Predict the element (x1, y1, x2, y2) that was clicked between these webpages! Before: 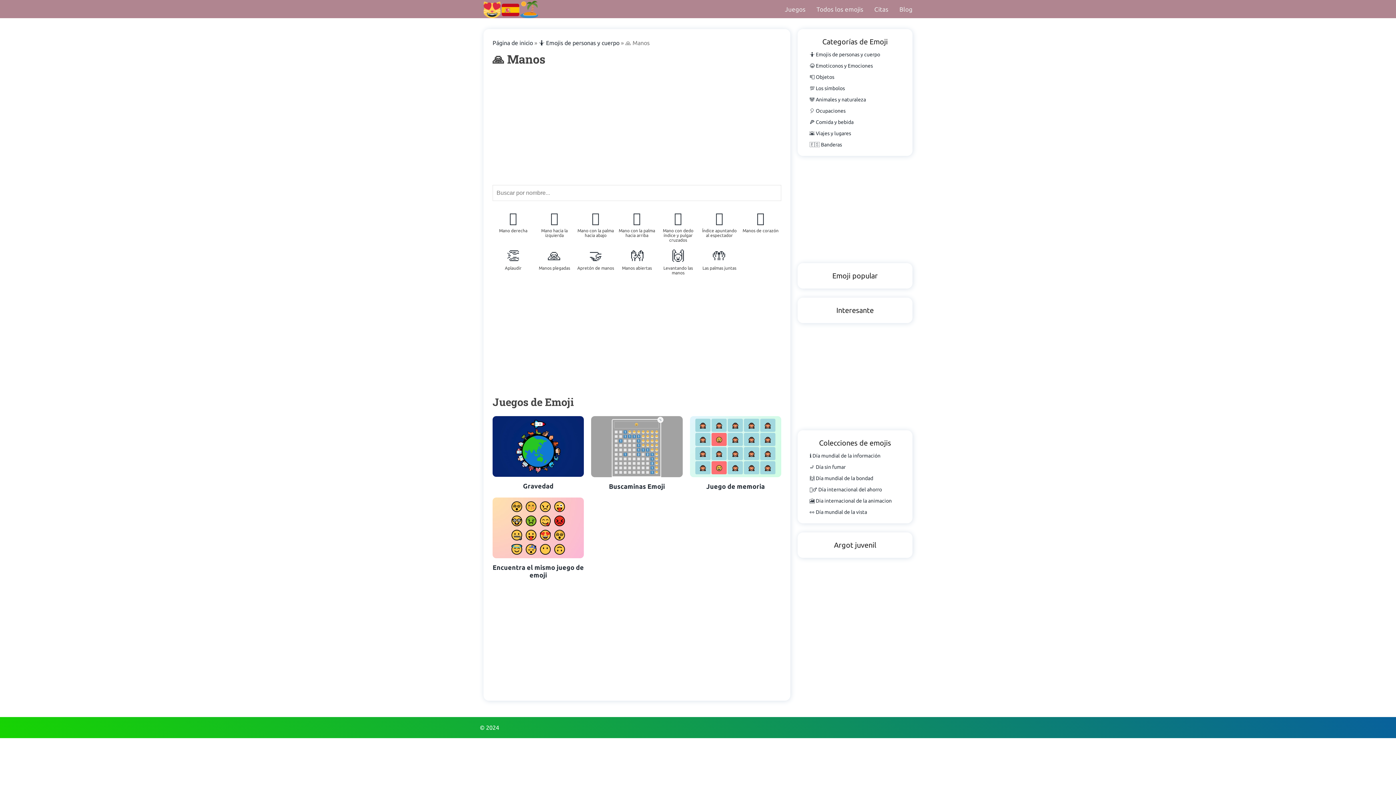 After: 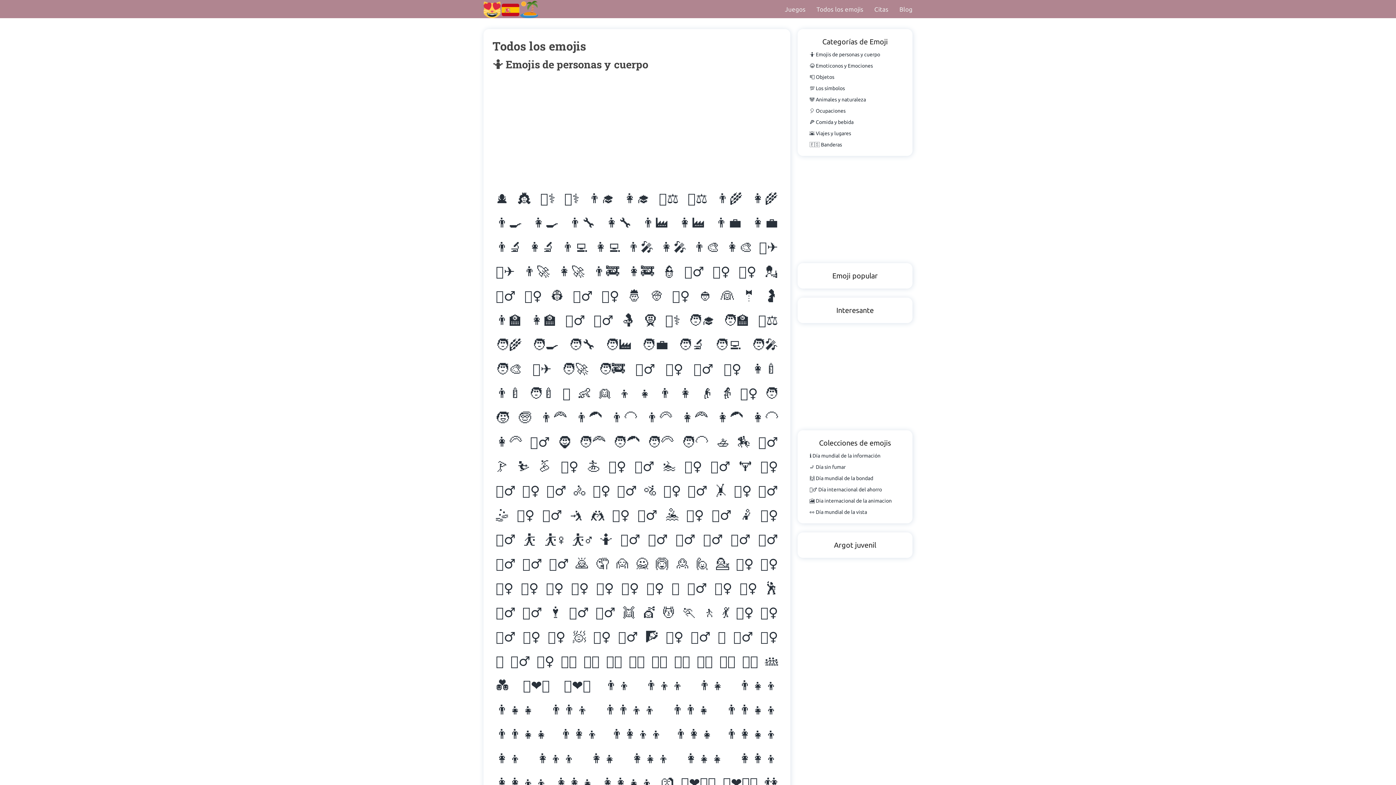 Action: label: Todos los emojis bbox: (816, 3, 863, 14)